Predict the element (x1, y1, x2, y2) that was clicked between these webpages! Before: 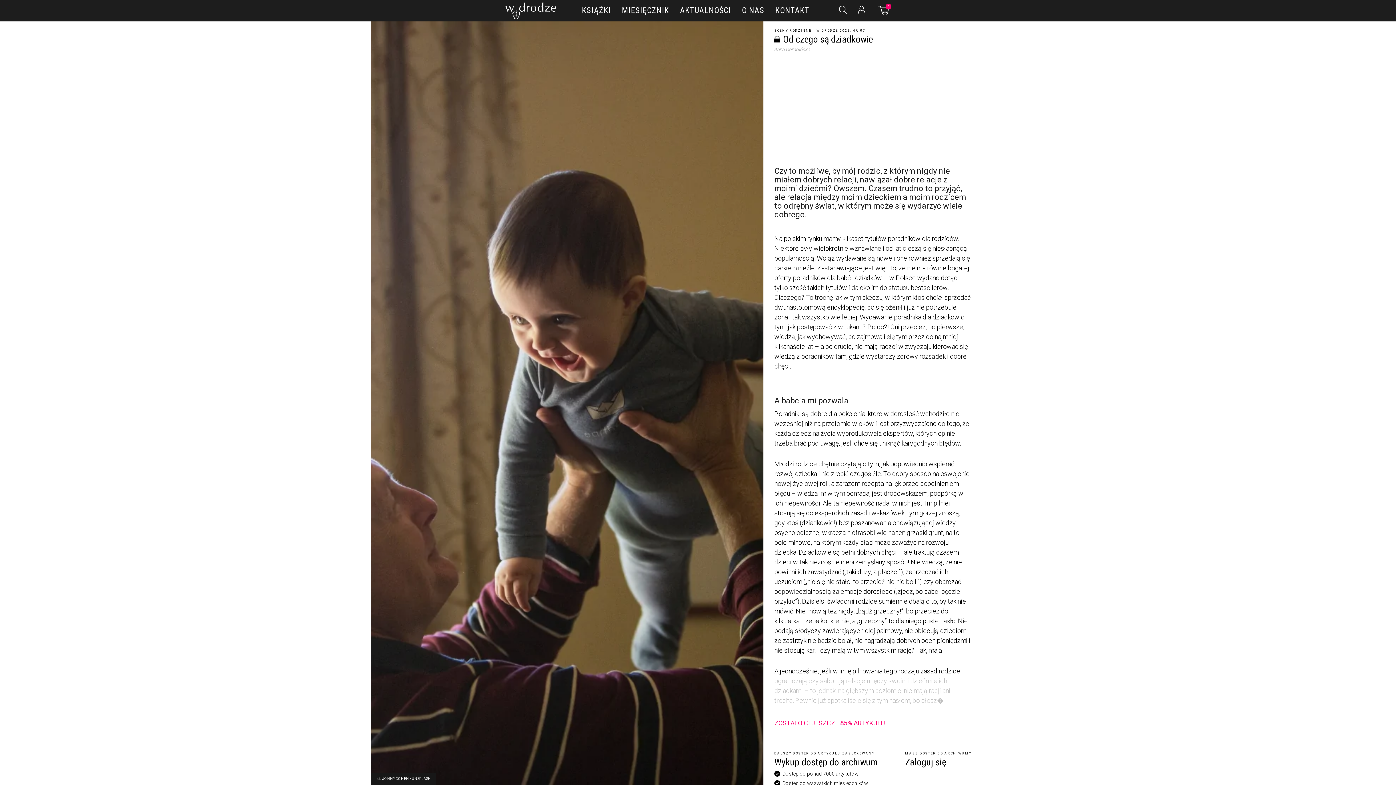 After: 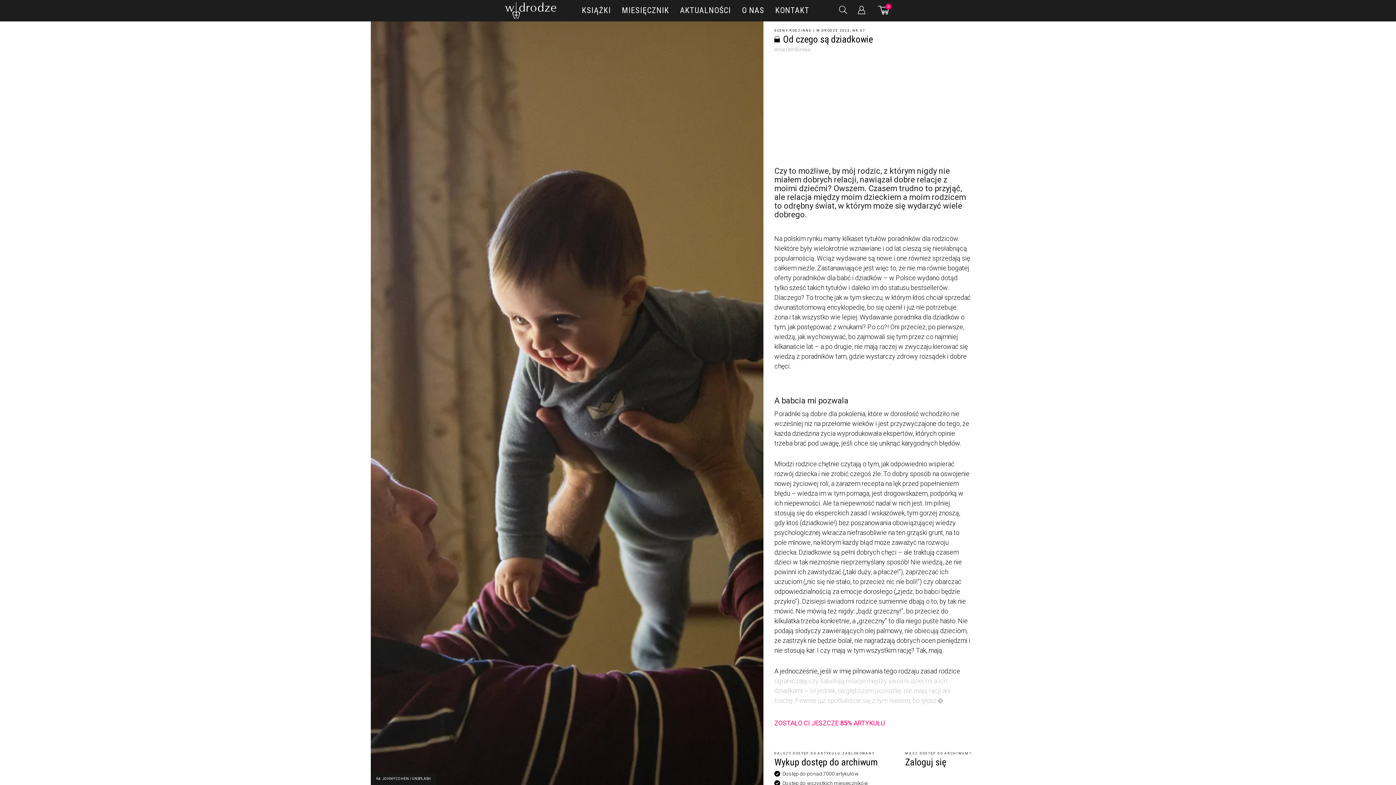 Action: label: O NAS bbox: (736, 0, 770, 20)